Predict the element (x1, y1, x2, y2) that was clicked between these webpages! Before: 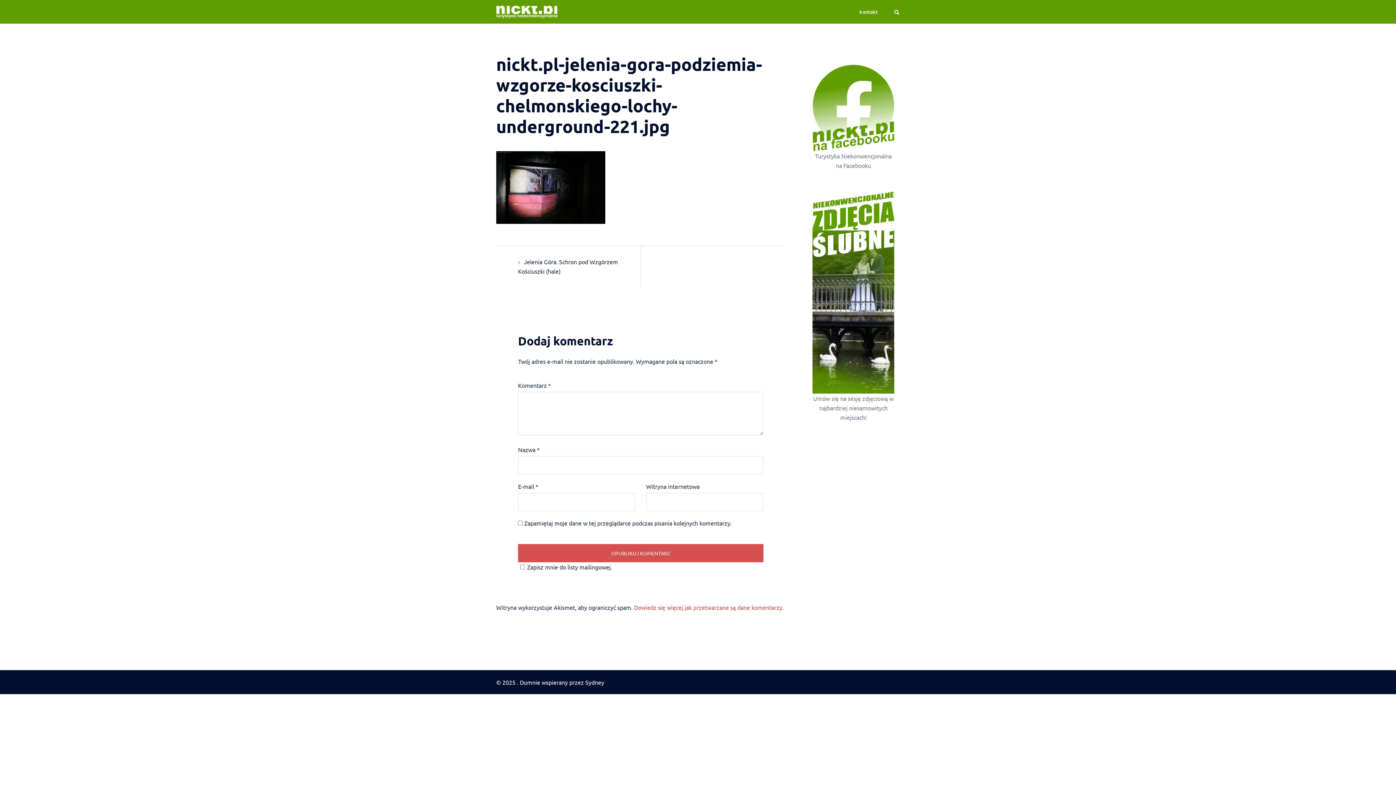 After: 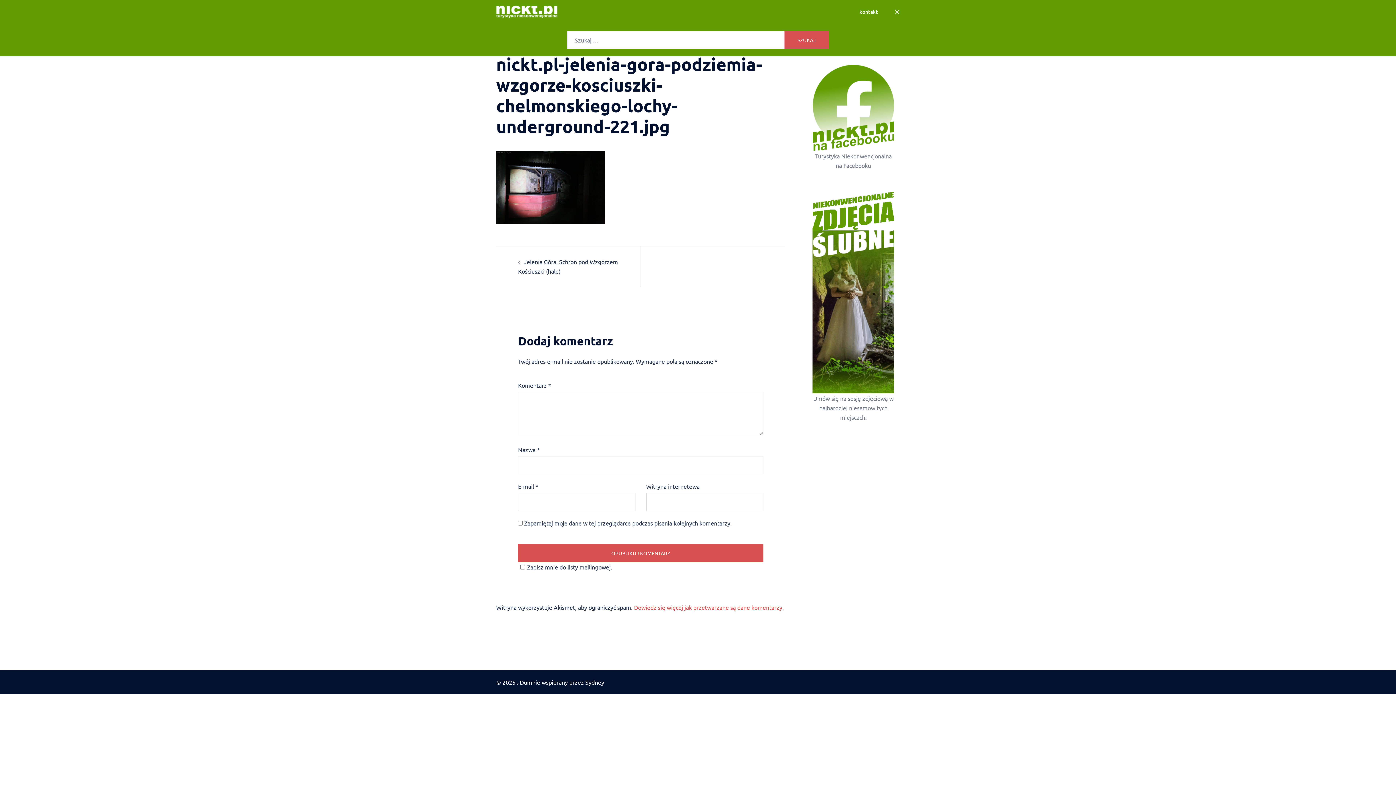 Action: bbox: (894, 8, 900, 14) label: Wyszukiwanie